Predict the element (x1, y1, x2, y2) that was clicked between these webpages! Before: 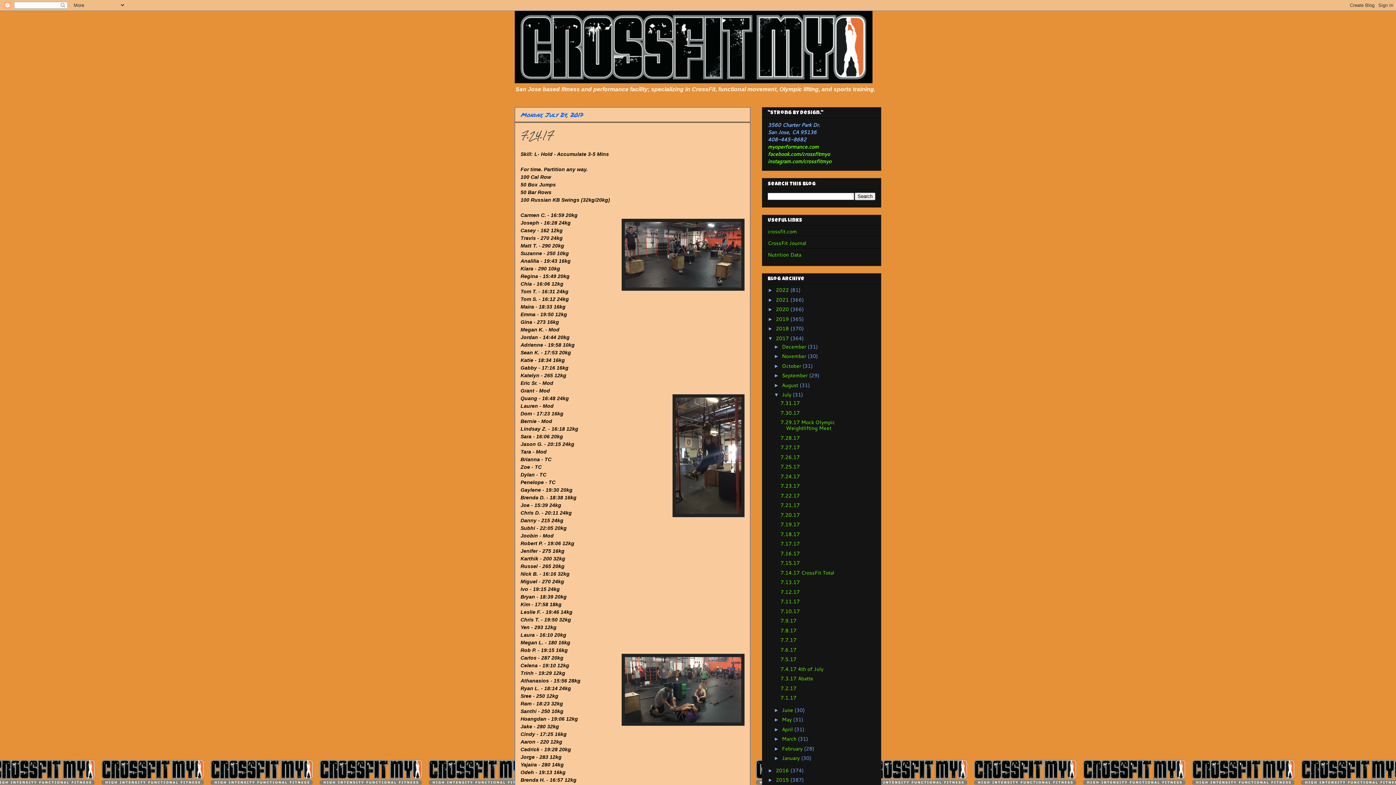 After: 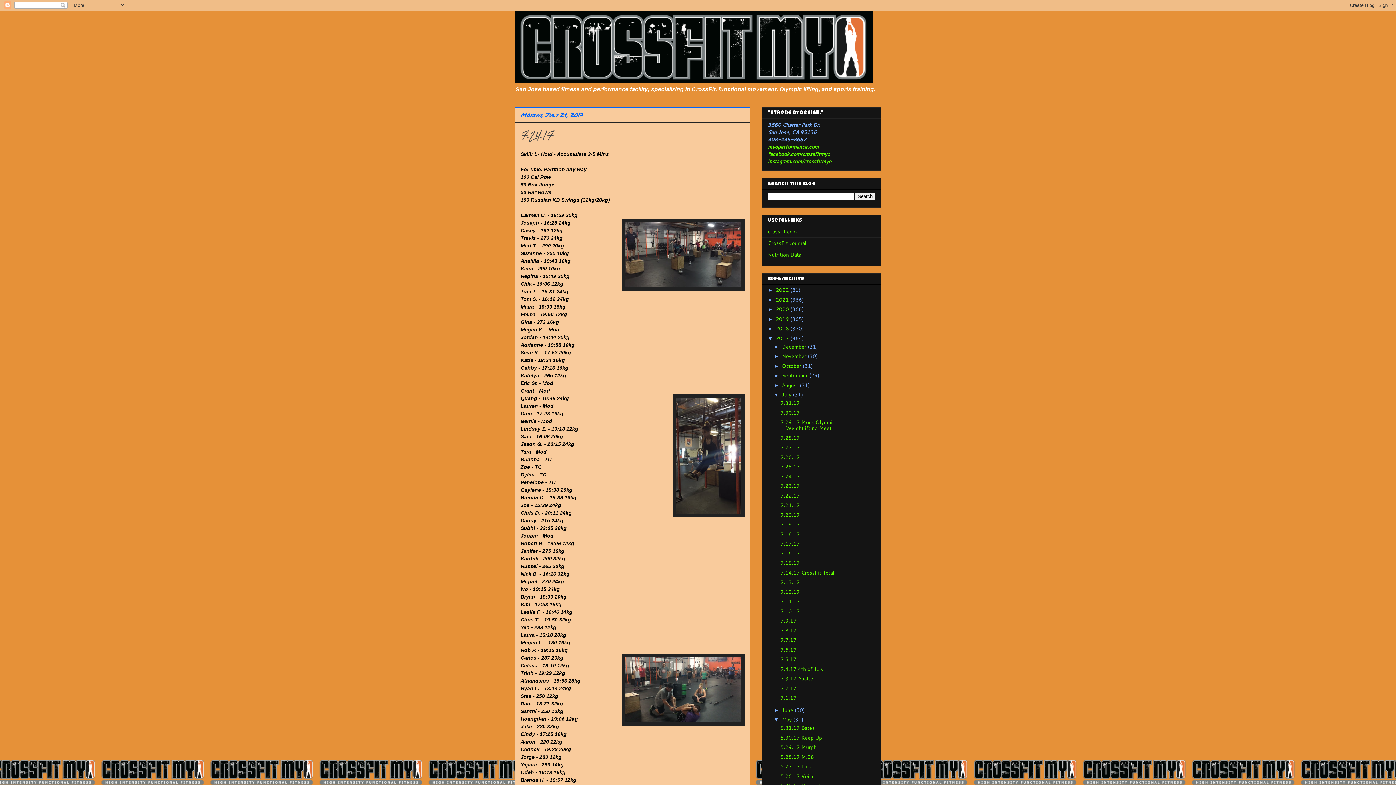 Action: label: ►   bbox: (774, 717, 782, 723)